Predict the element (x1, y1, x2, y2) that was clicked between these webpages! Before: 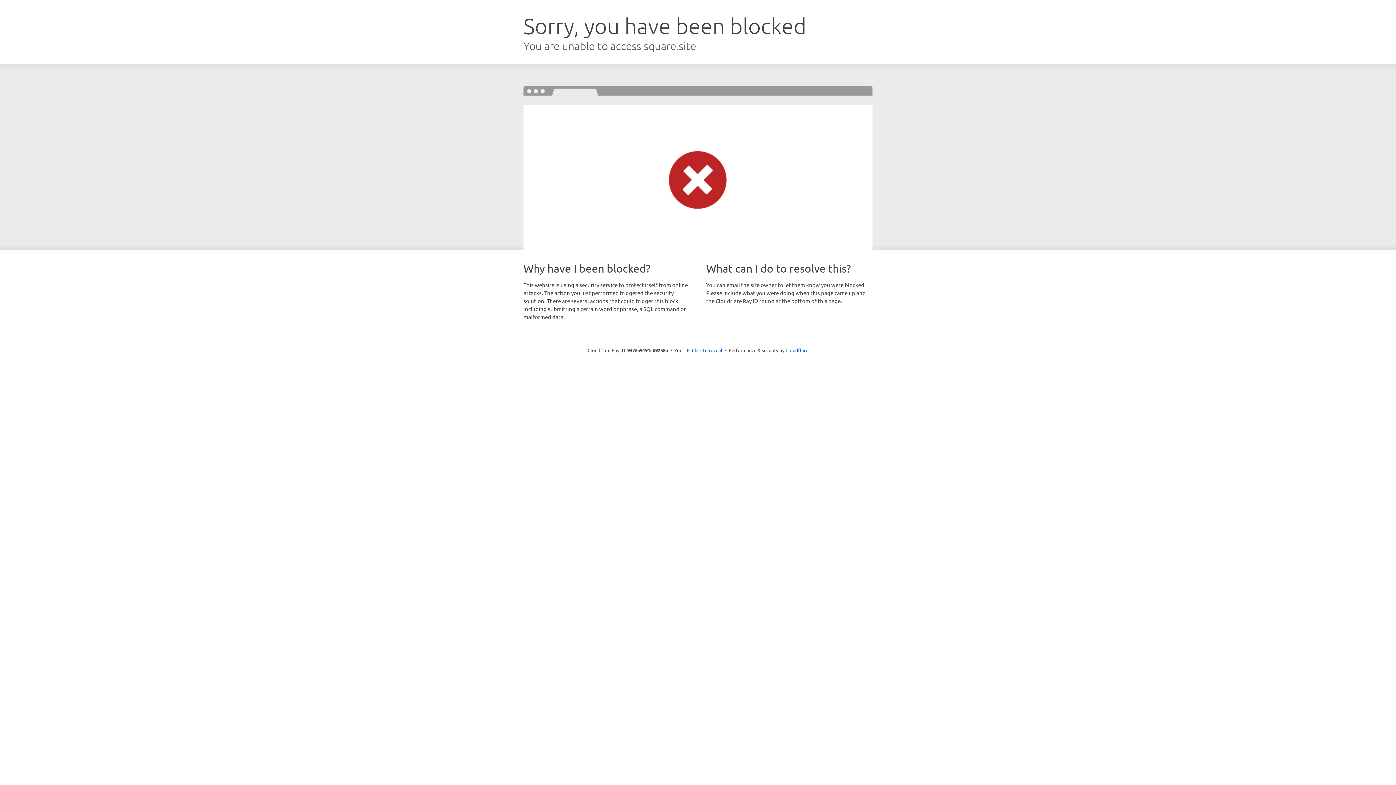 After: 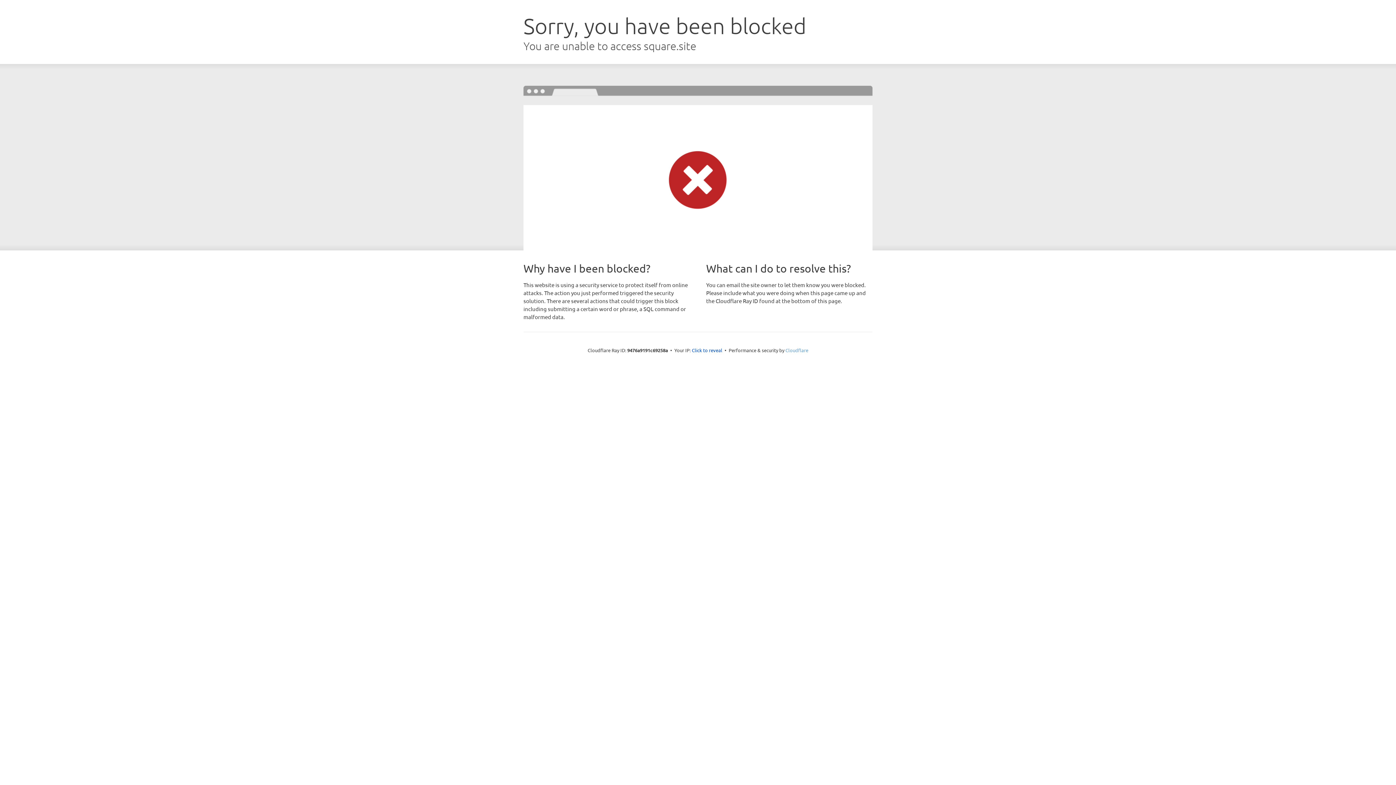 Action: label: Cloudflare bbox: (785, 347, 808, 353)